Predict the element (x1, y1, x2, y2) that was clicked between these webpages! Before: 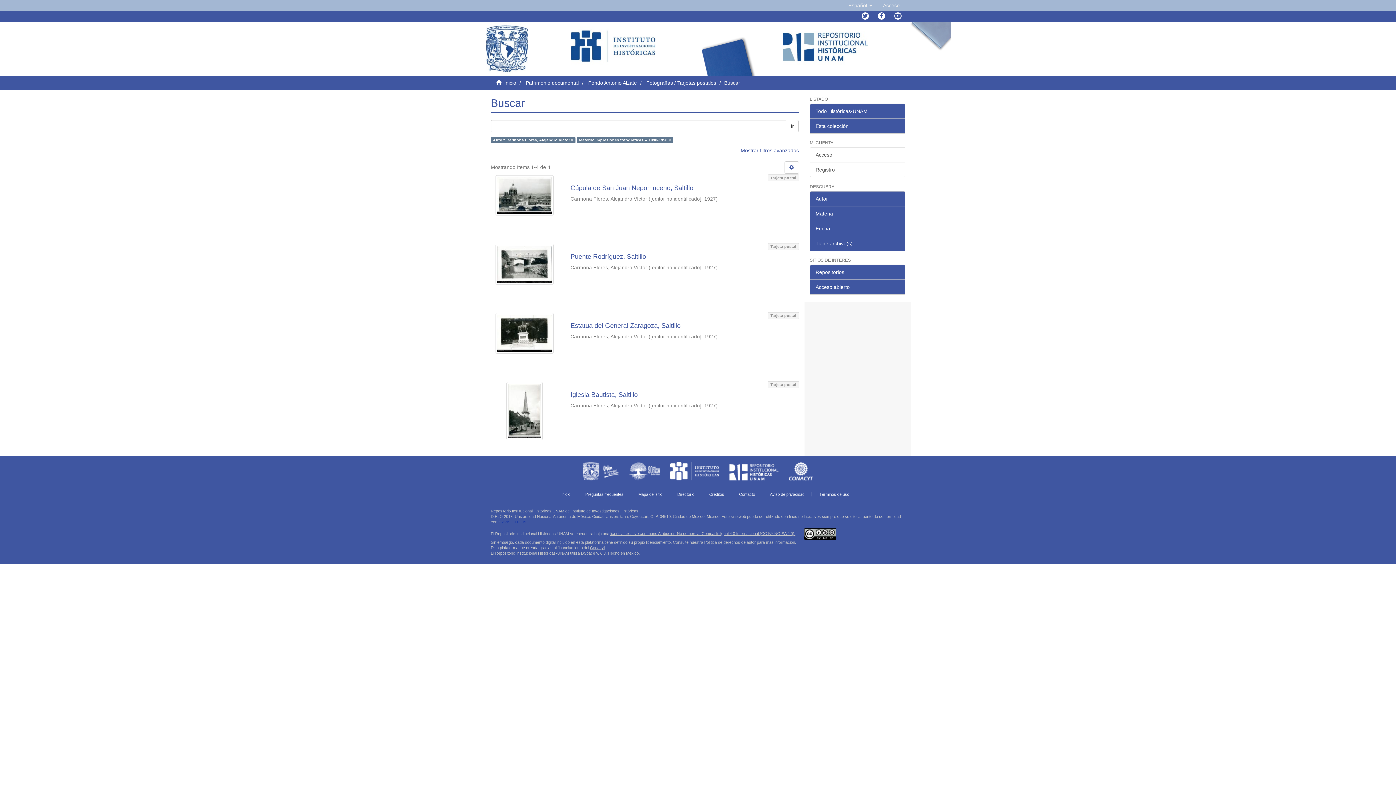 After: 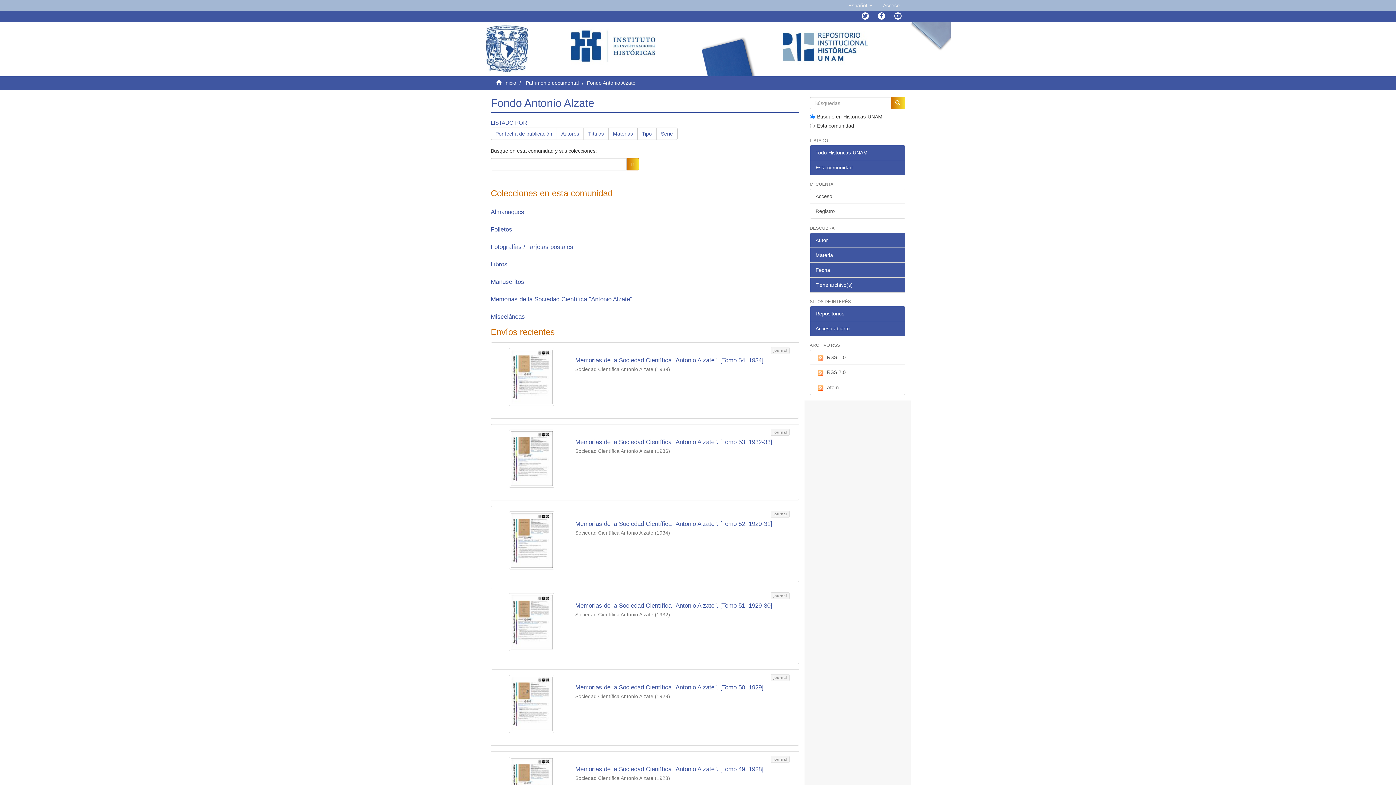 Action: label: Fondo Antonio Alzate bbox: (588, 80, 637, 85)